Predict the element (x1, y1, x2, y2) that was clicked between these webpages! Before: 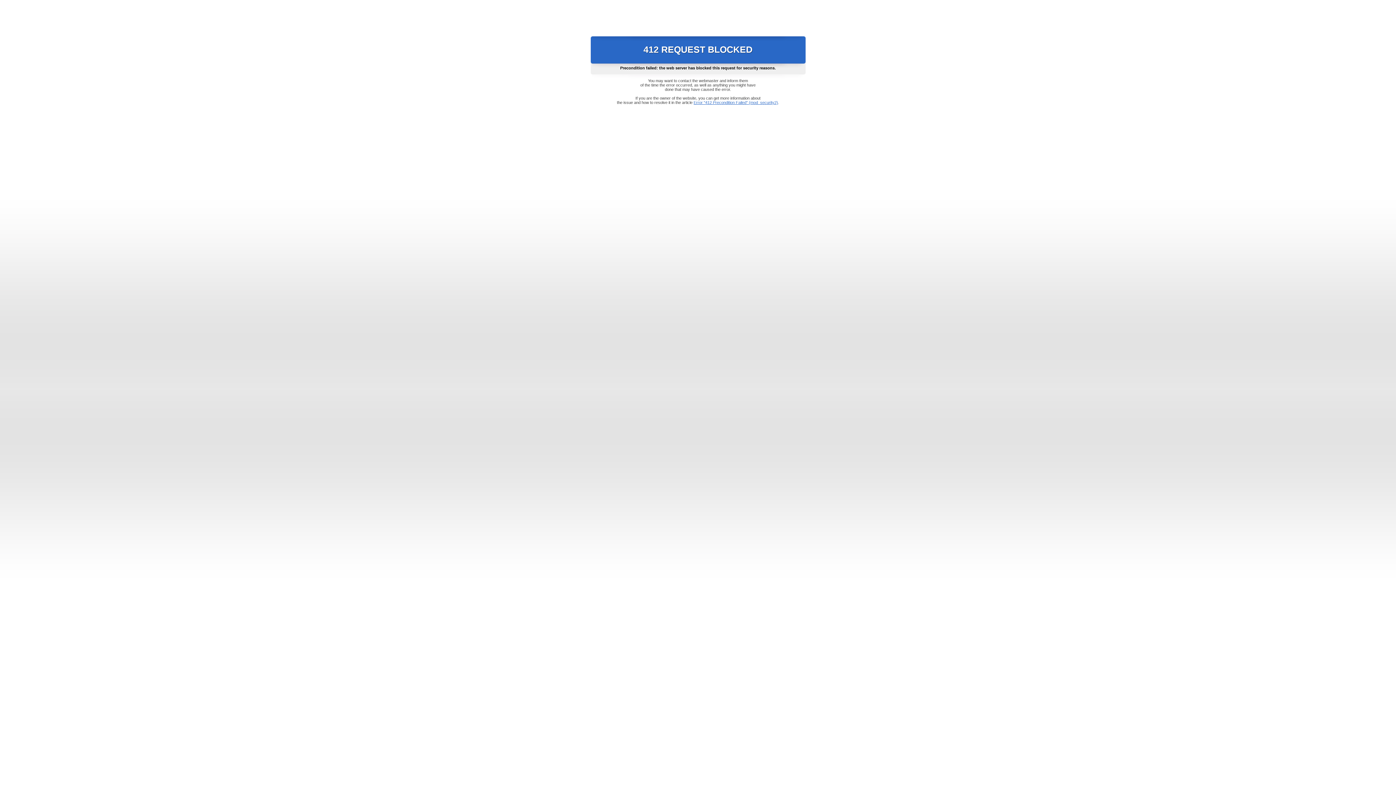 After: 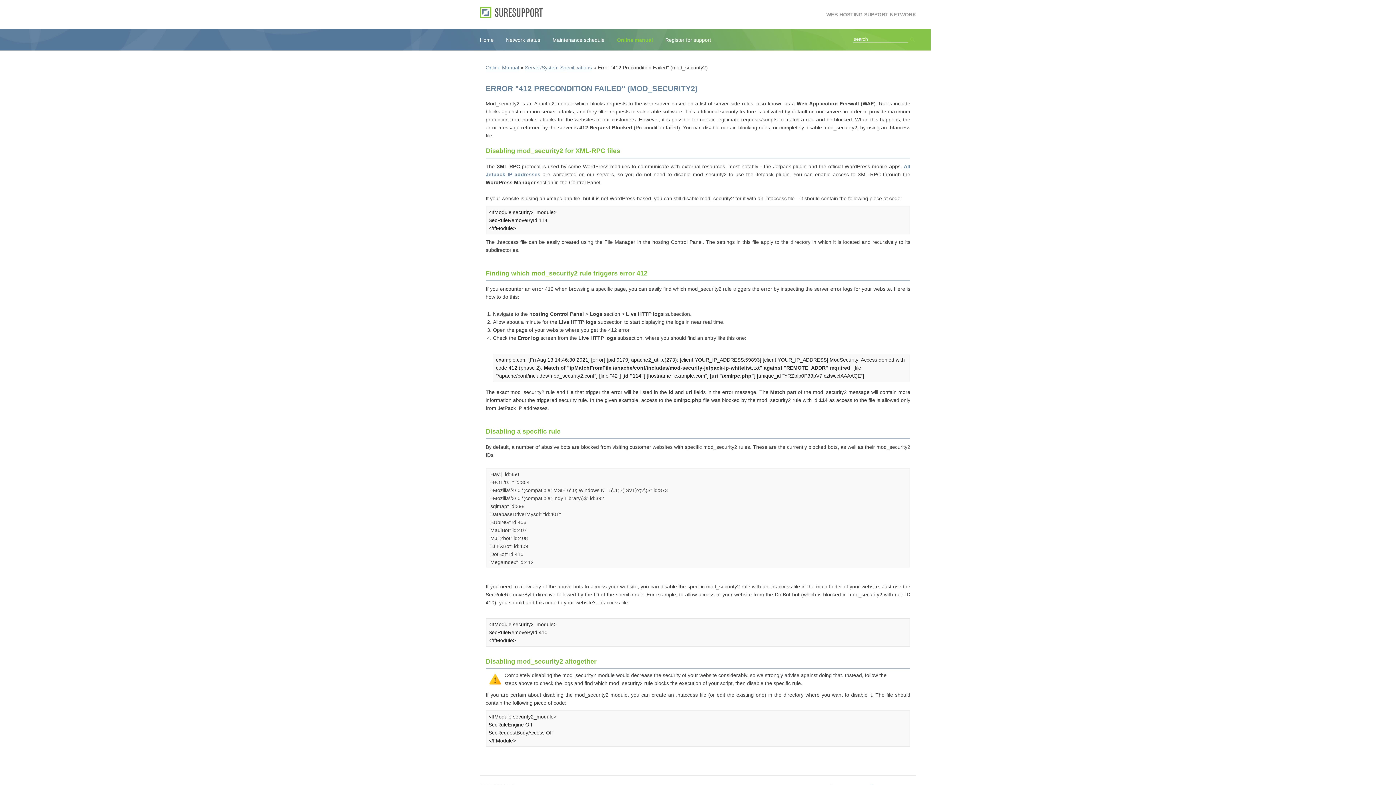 Action: label: Error "412 Precondition Failed" (mod_security2) bbox: (693, 100, 778, 104)